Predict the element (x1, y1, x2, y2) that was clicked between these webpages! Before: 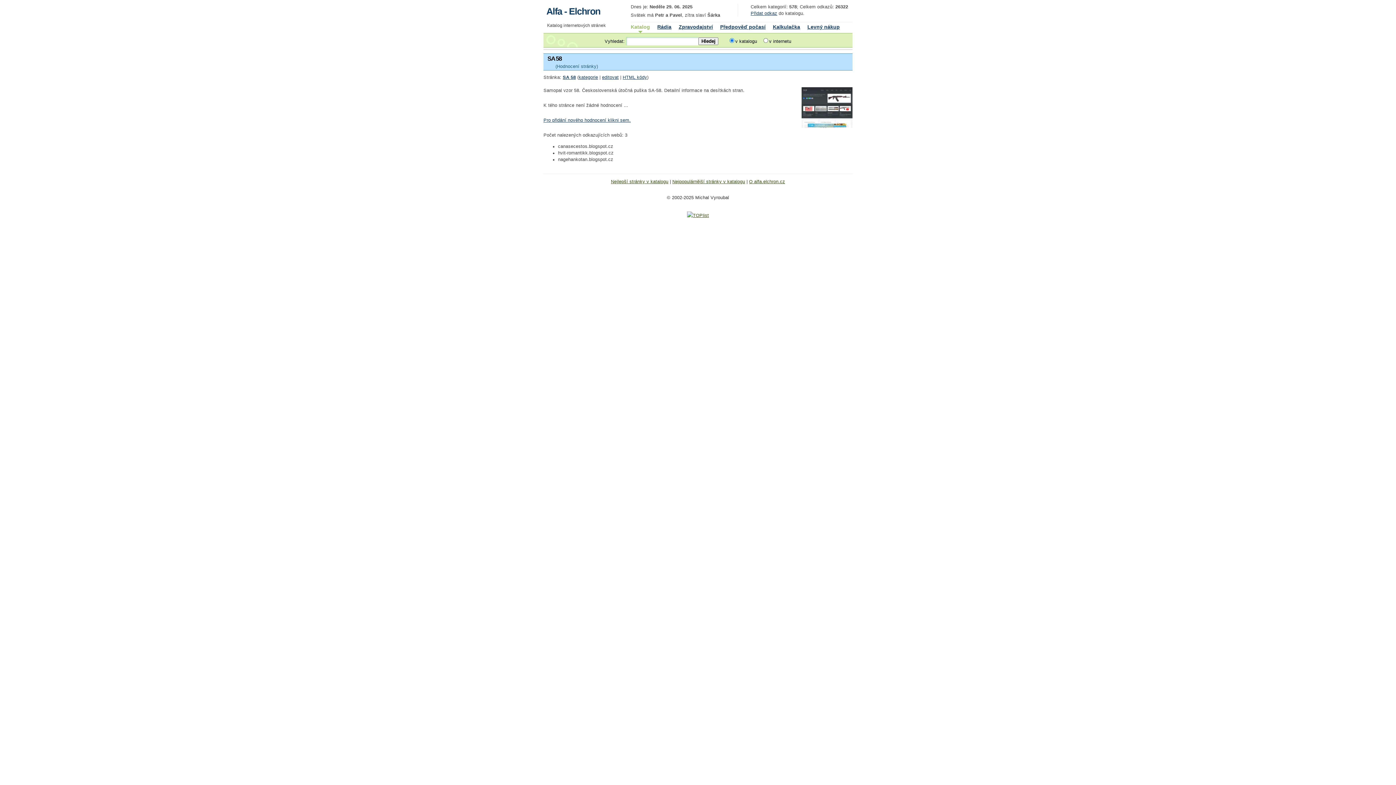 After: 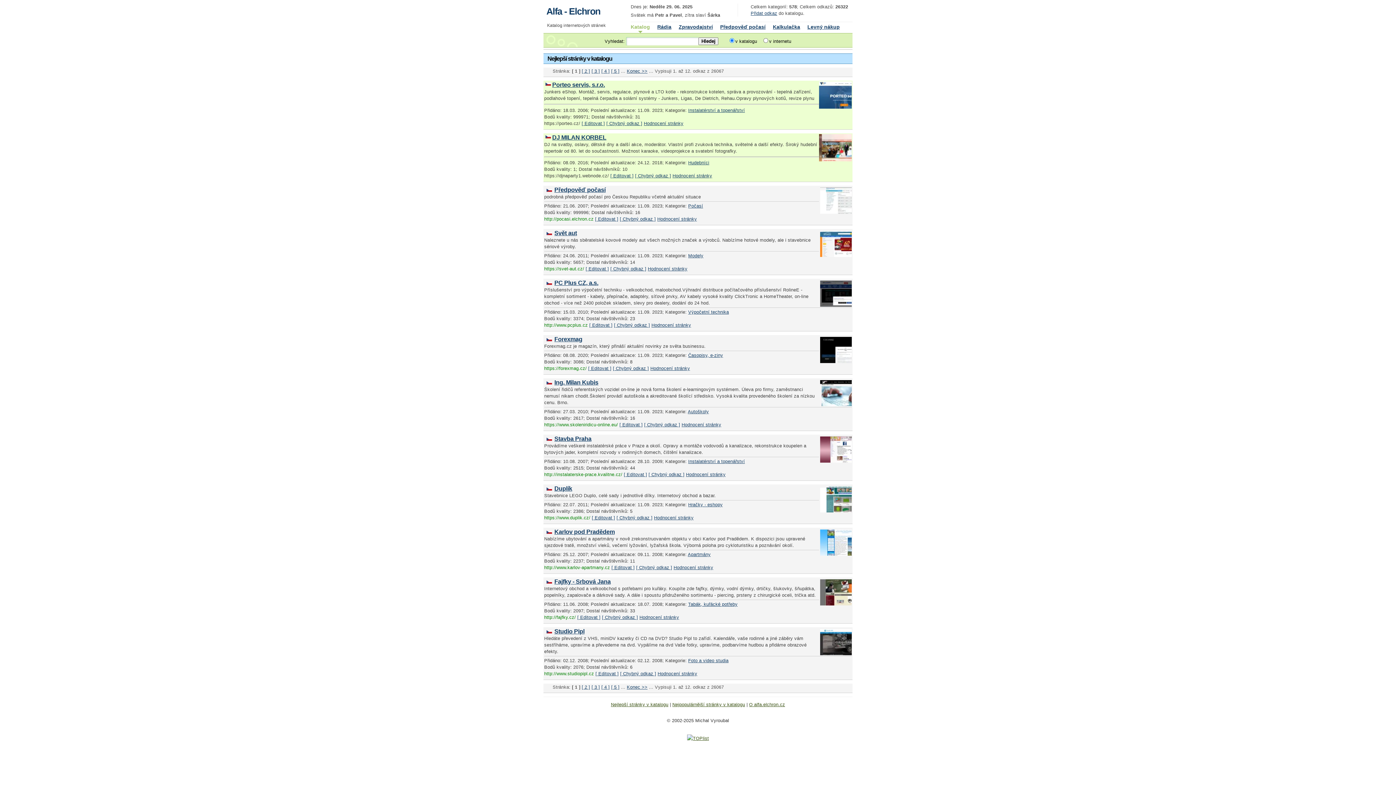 Action: label: Nejlepší stránky v katalogu bbox: (611, 179, 668, 184)